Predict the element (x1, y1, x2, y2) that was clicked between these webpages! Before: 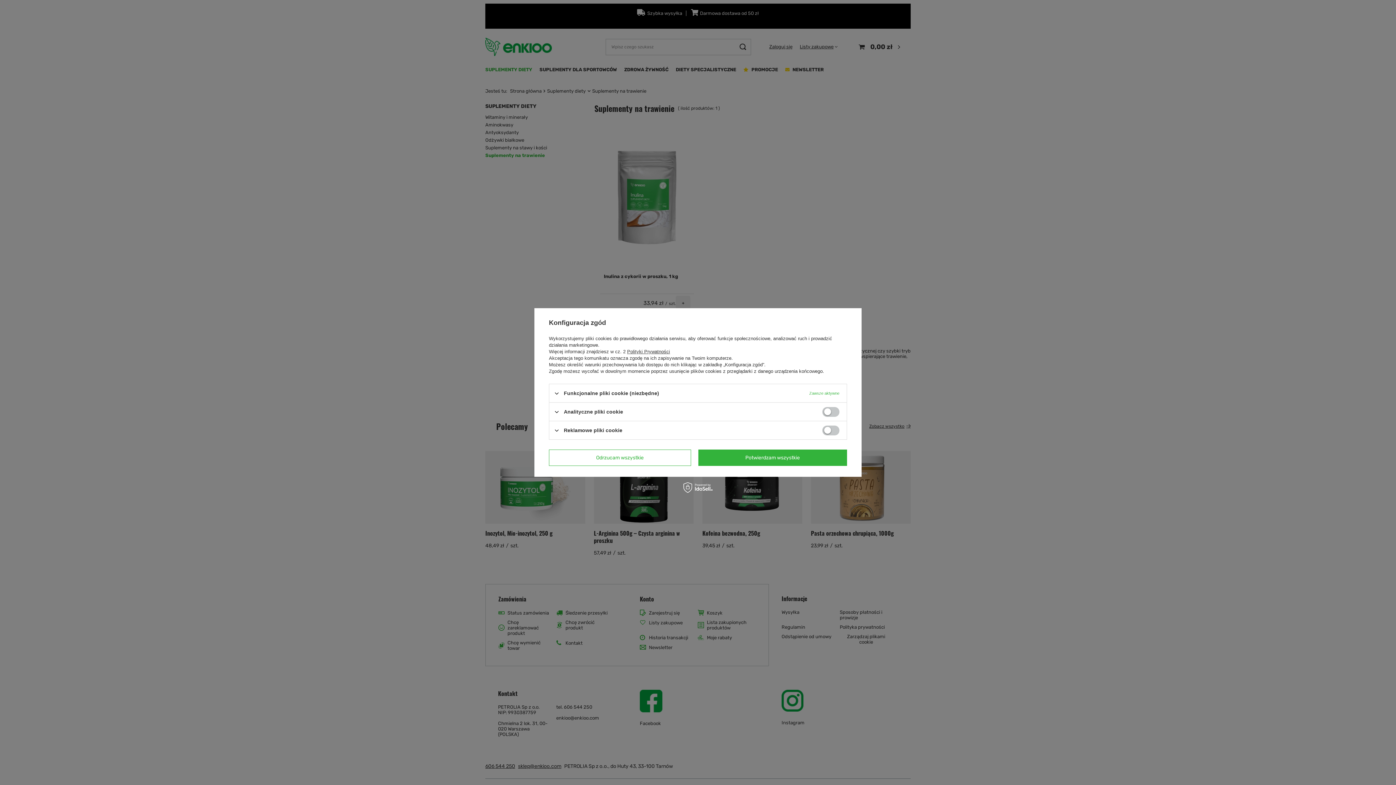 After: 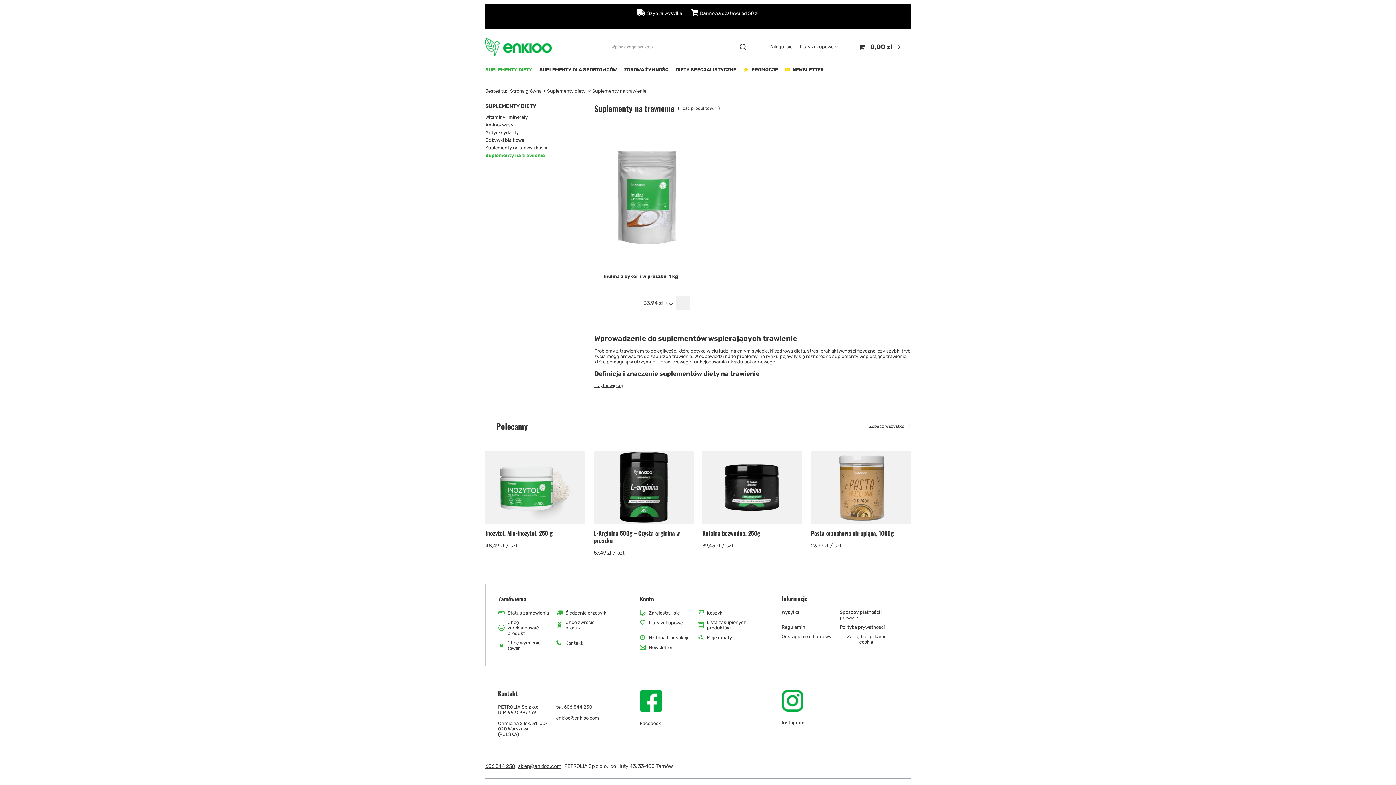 Action: bbox: (698, 449, 847, 466) label: Potwierdzam wszystkie